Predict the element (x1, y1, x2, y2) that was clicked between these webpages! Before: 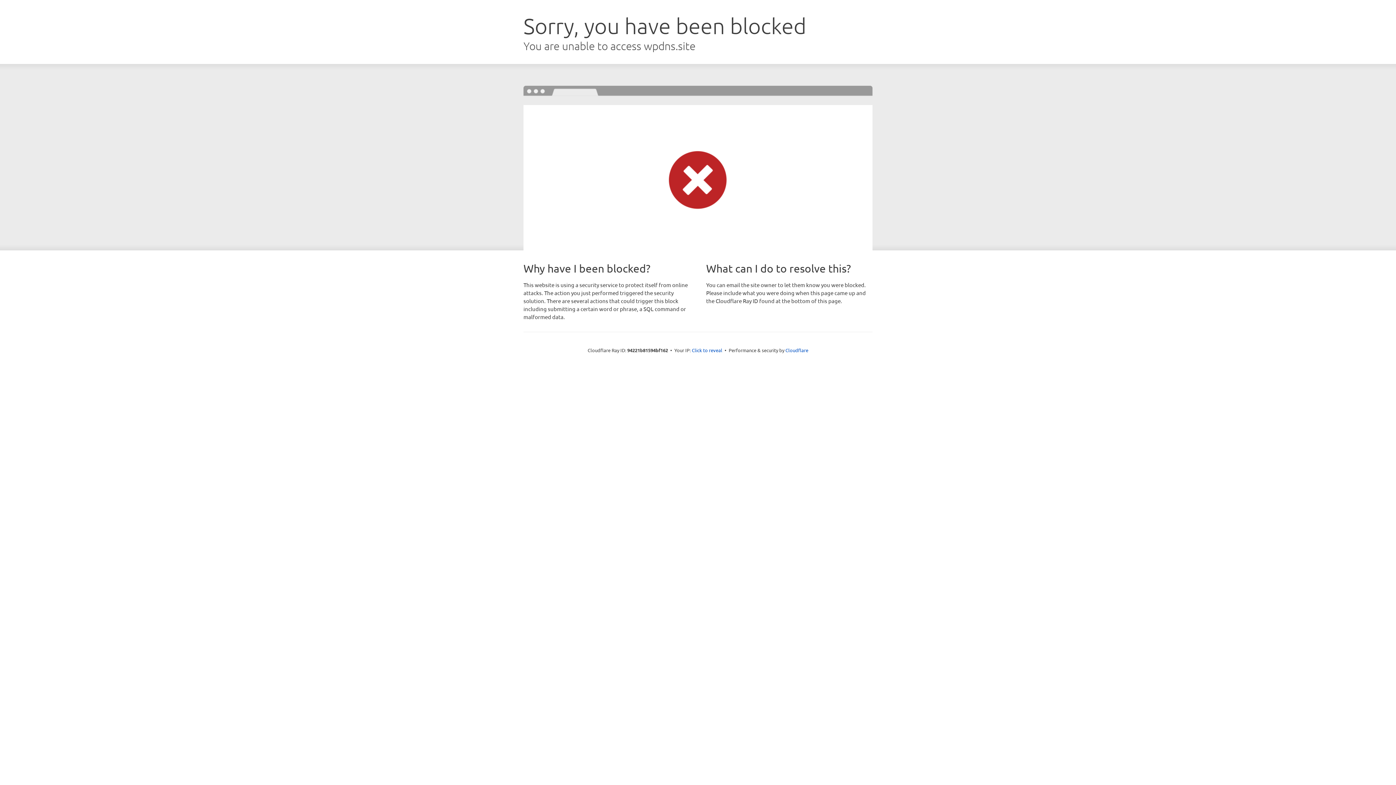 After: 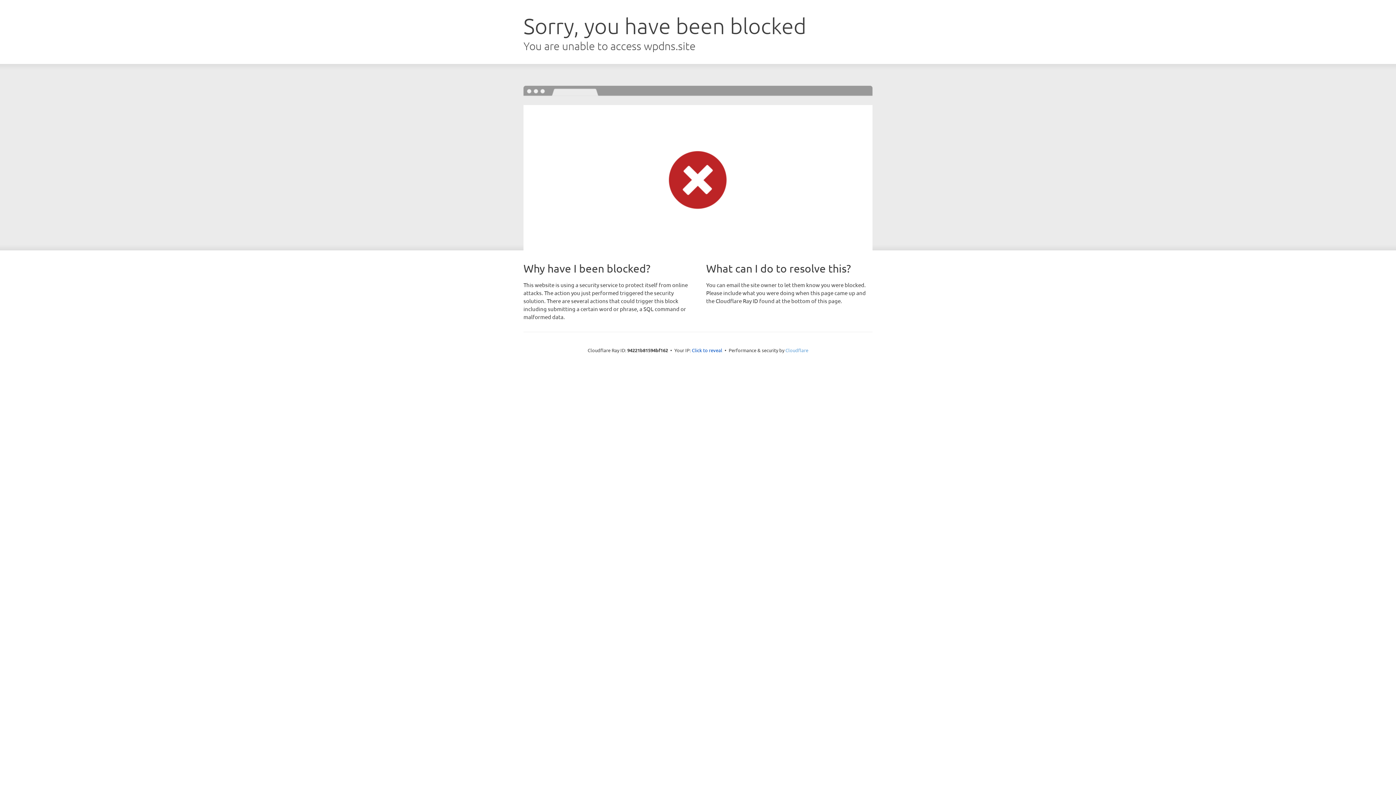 Action: label: Cloudflare bbox: (785, 347, 808, 353)